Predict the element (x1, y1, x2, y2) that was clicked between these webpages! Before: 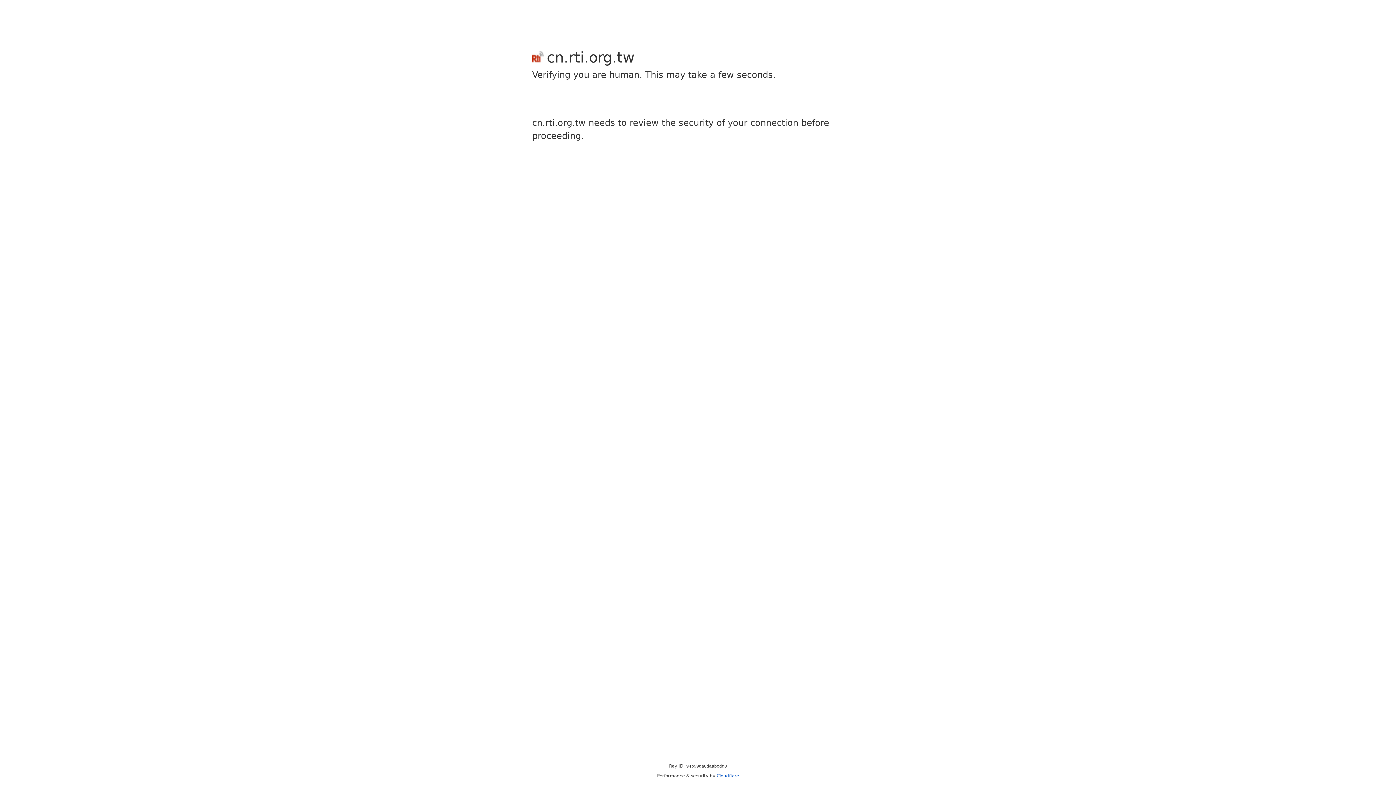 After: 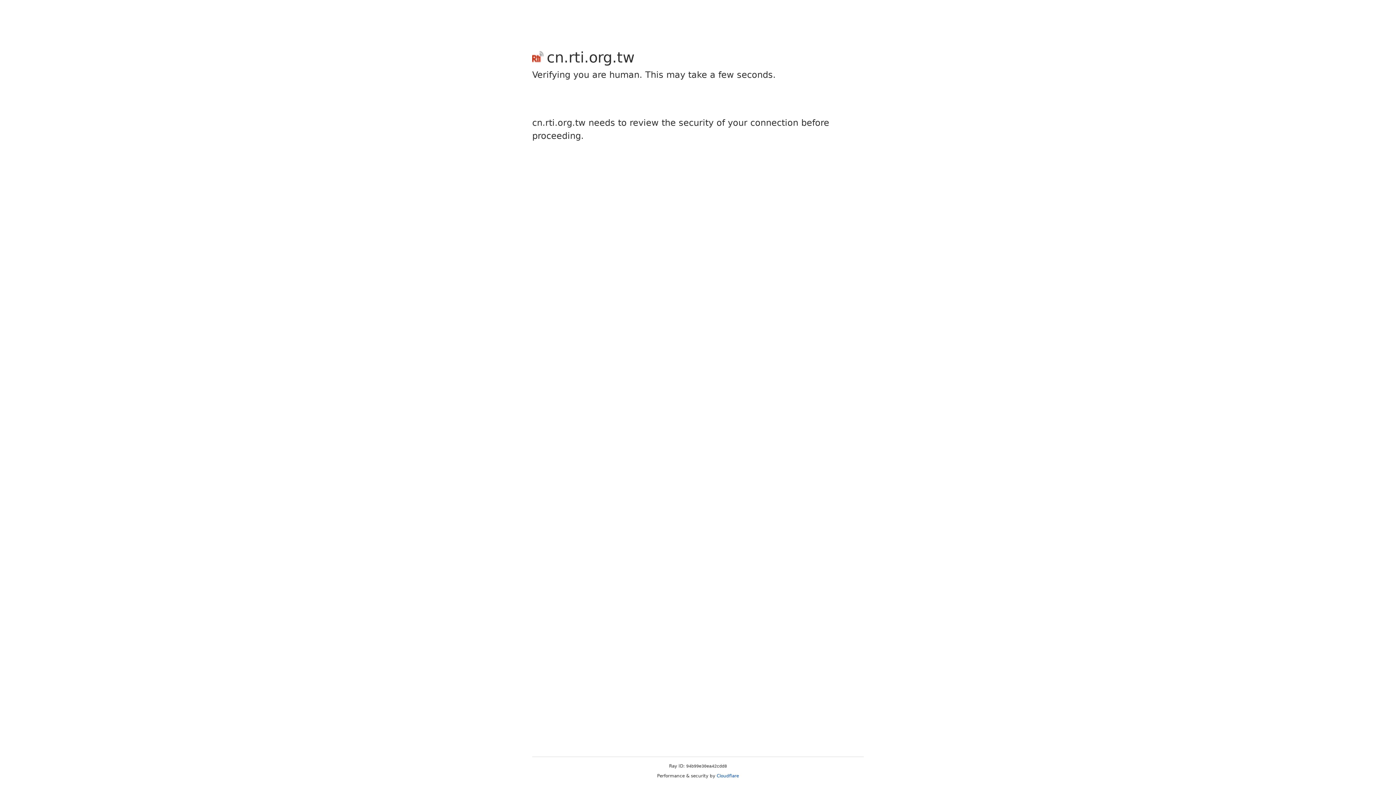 Action: bbox: (716, 773, 739, 778) label: Cloudflare